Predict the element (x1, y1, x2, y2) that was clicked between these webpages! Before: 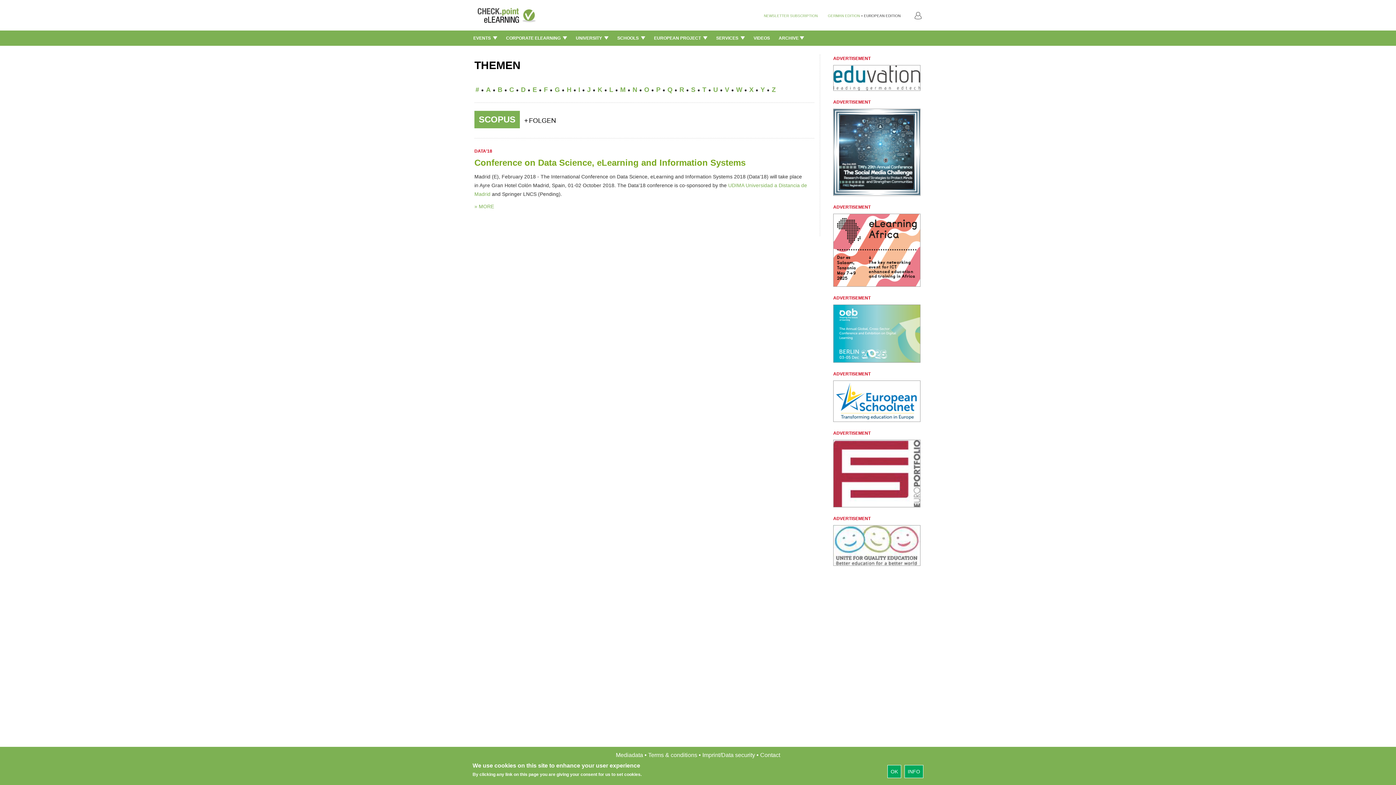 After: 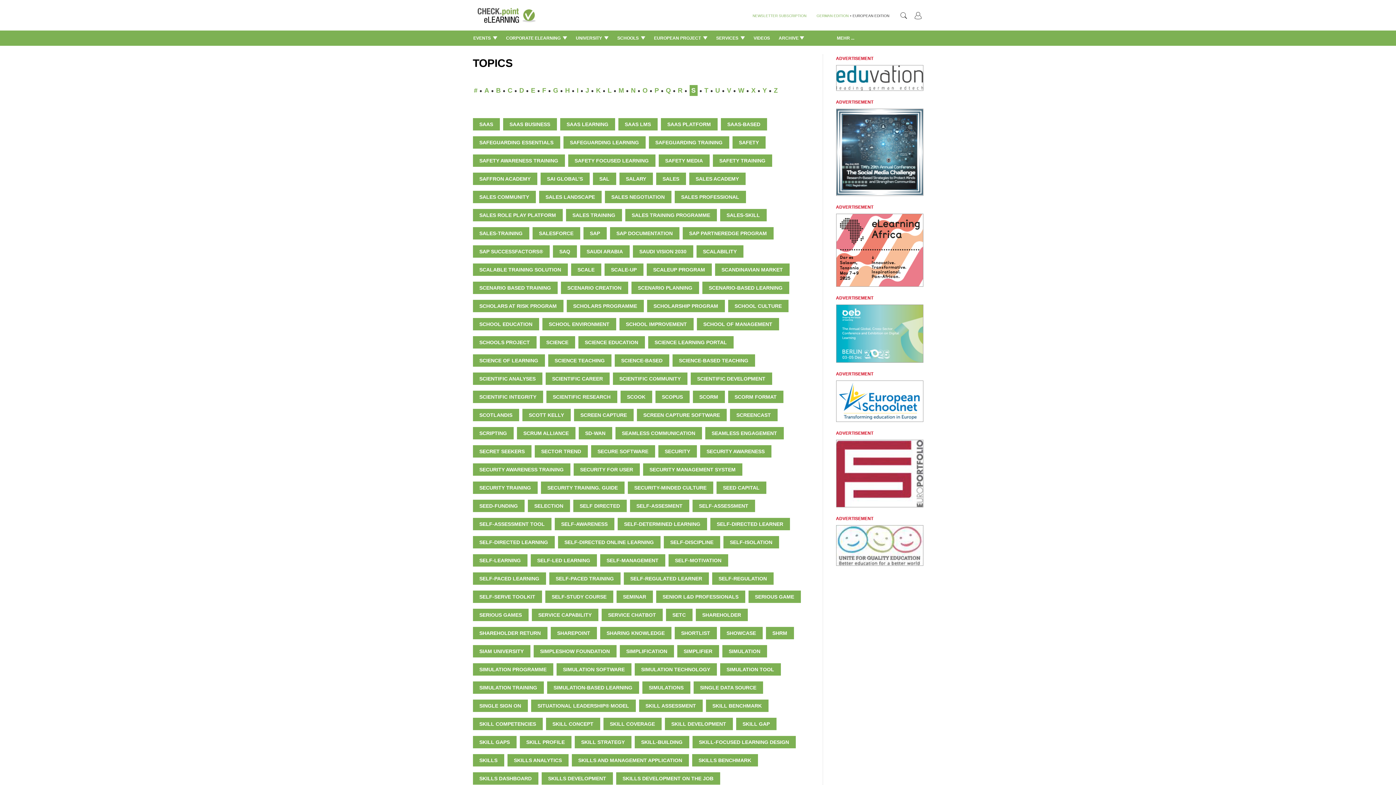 Action: bbox: (691, 86, 695, 93) label: S